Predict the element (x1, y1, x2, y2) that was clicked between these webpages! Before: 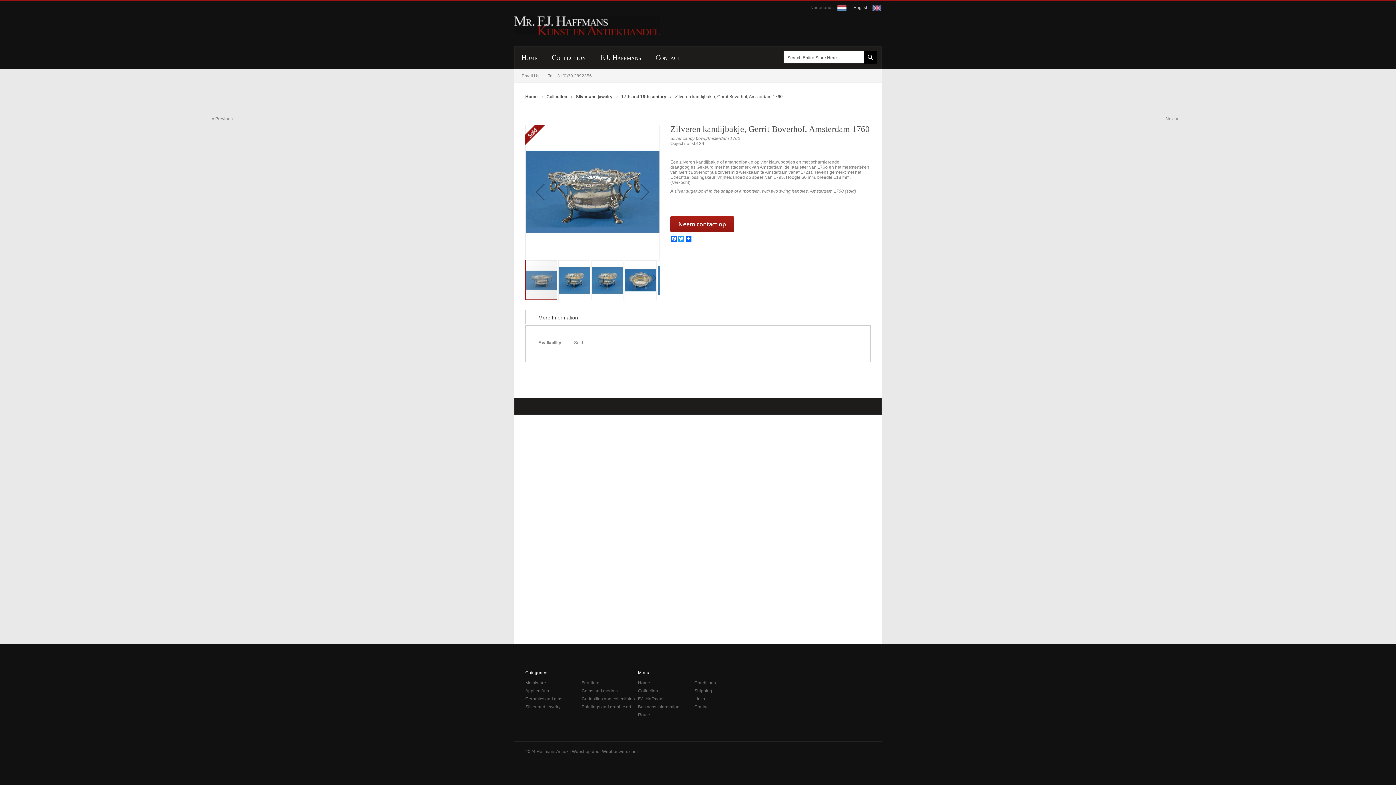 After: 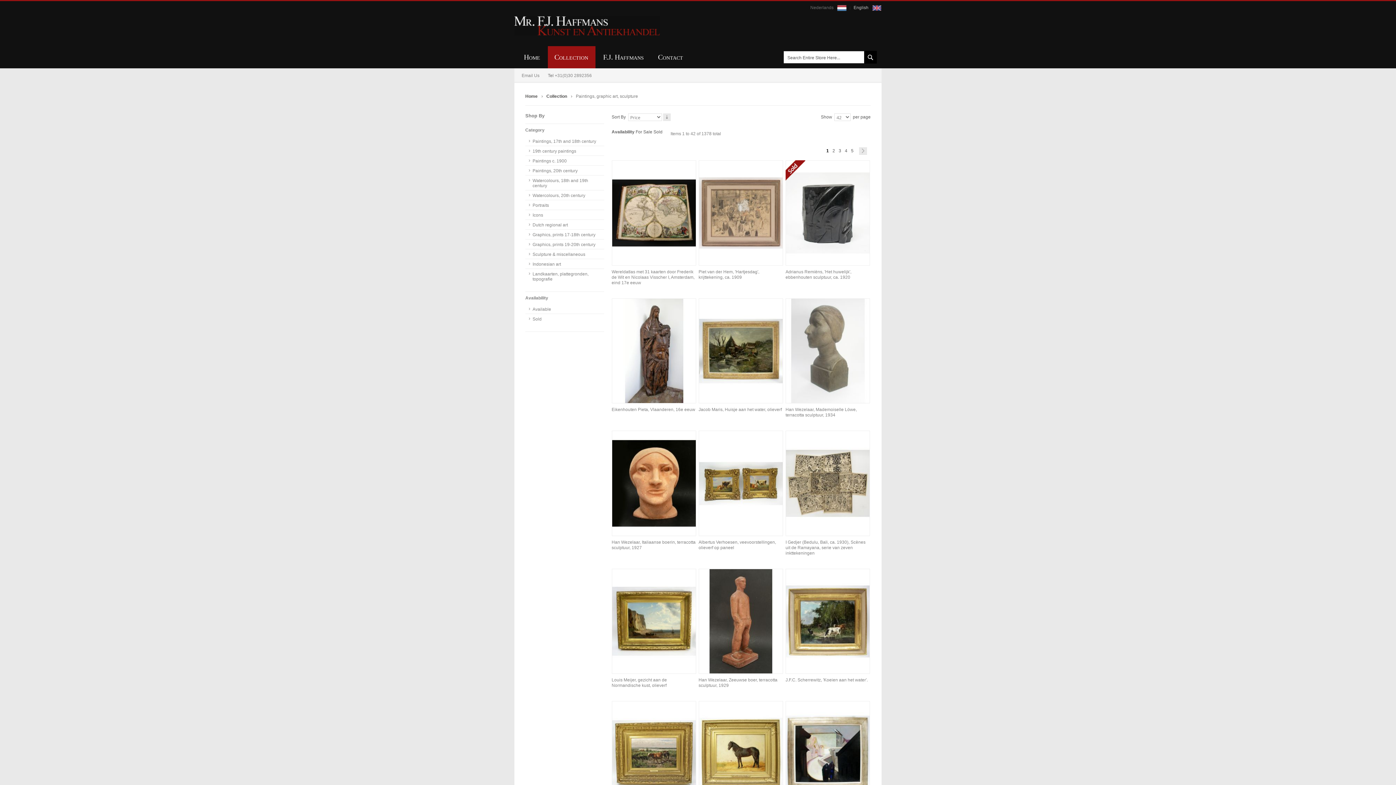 Action: label: Paintings and graphic art bbox: (581, 703, 638, 711)